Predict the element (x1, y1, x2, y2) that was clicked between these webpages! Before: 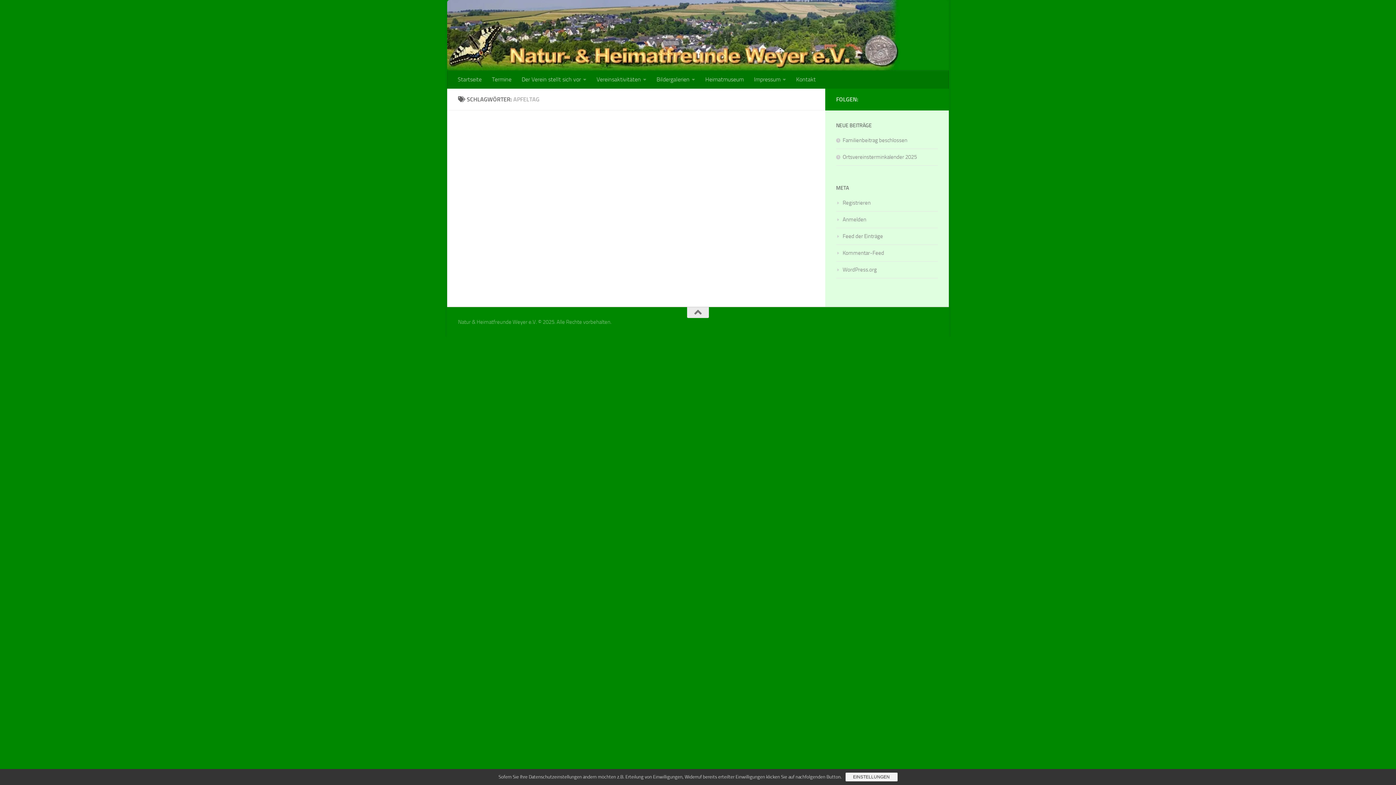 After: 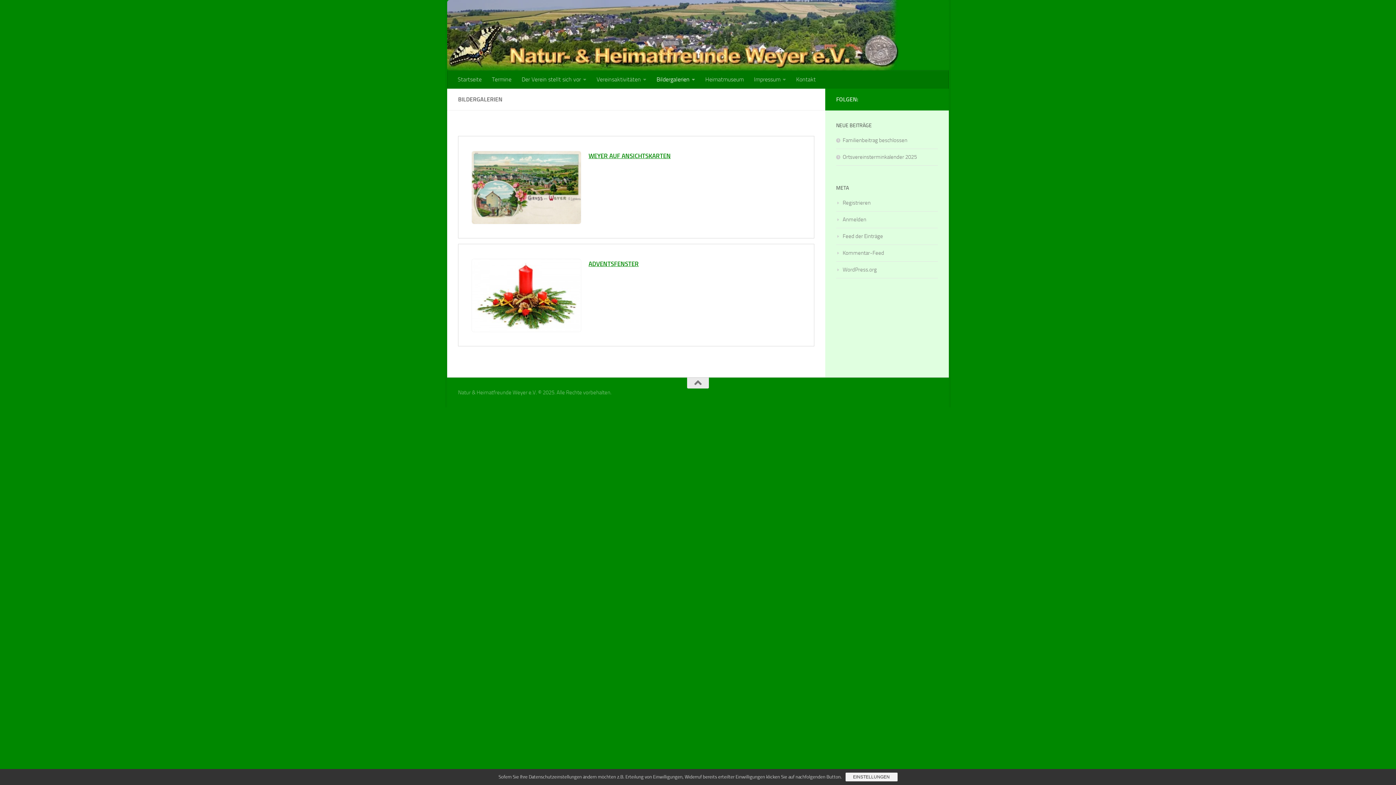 Action: bbox: (651, 70, 700, 88) label: Bildergalerien